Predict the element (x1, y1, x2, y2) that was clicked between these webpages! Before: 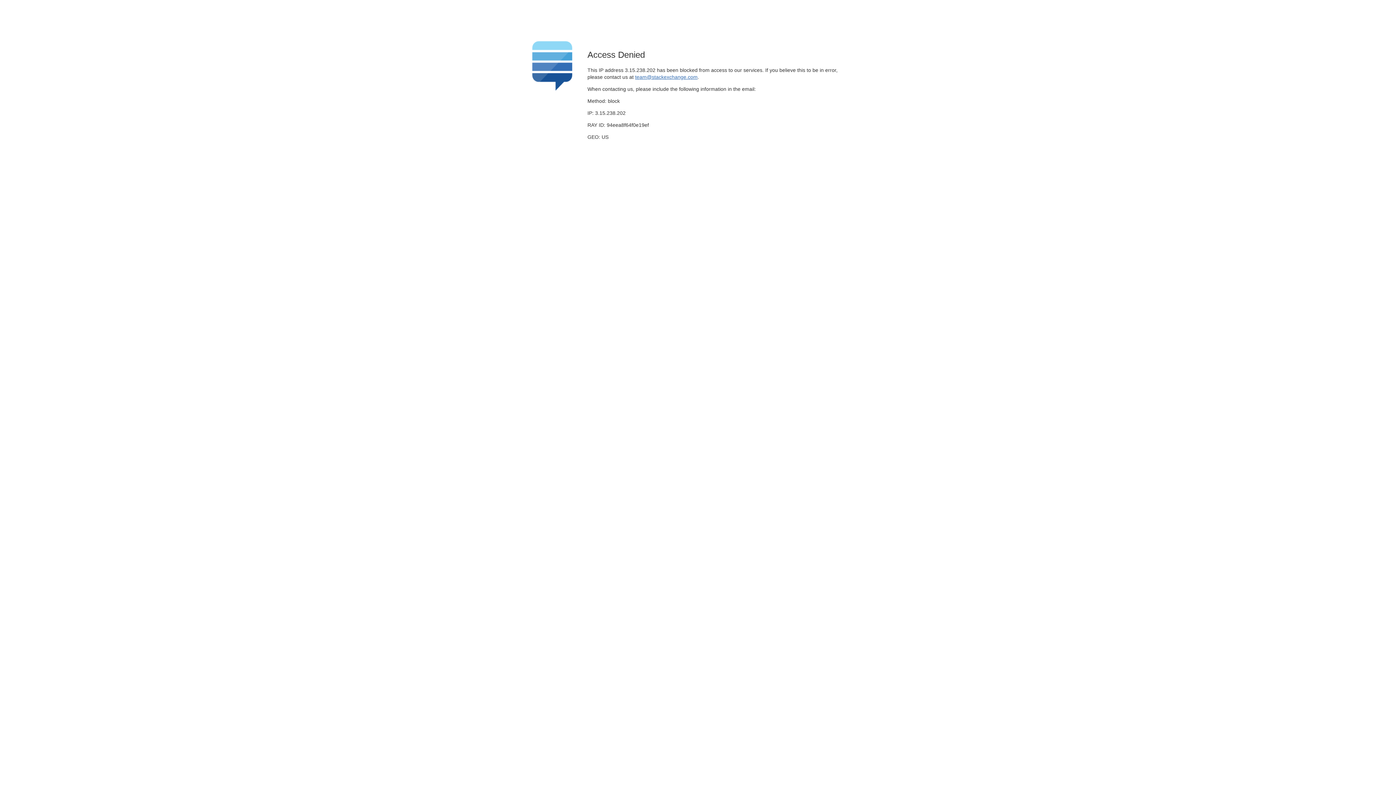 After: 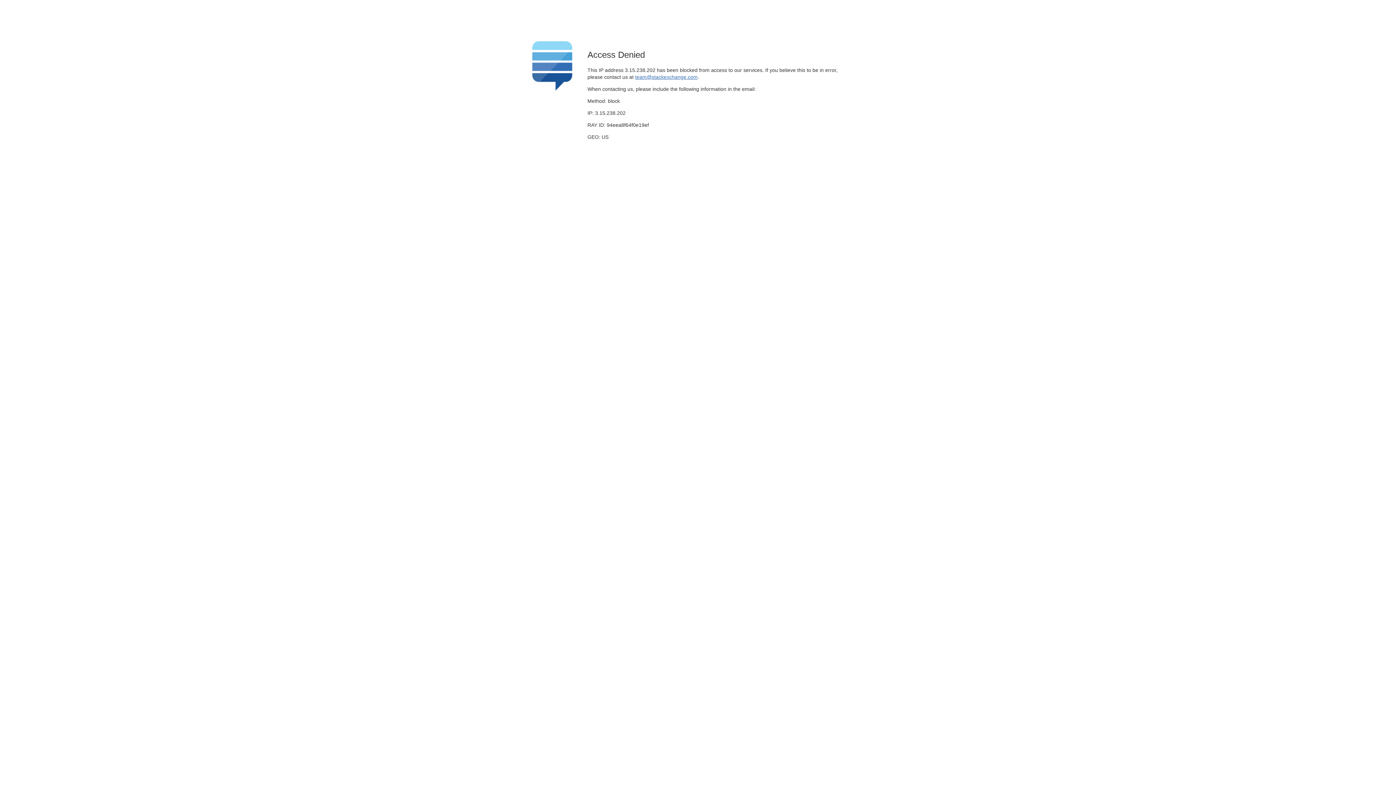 Action: label: team@stackexchange.com bbox: (635, 74, 697, 79)